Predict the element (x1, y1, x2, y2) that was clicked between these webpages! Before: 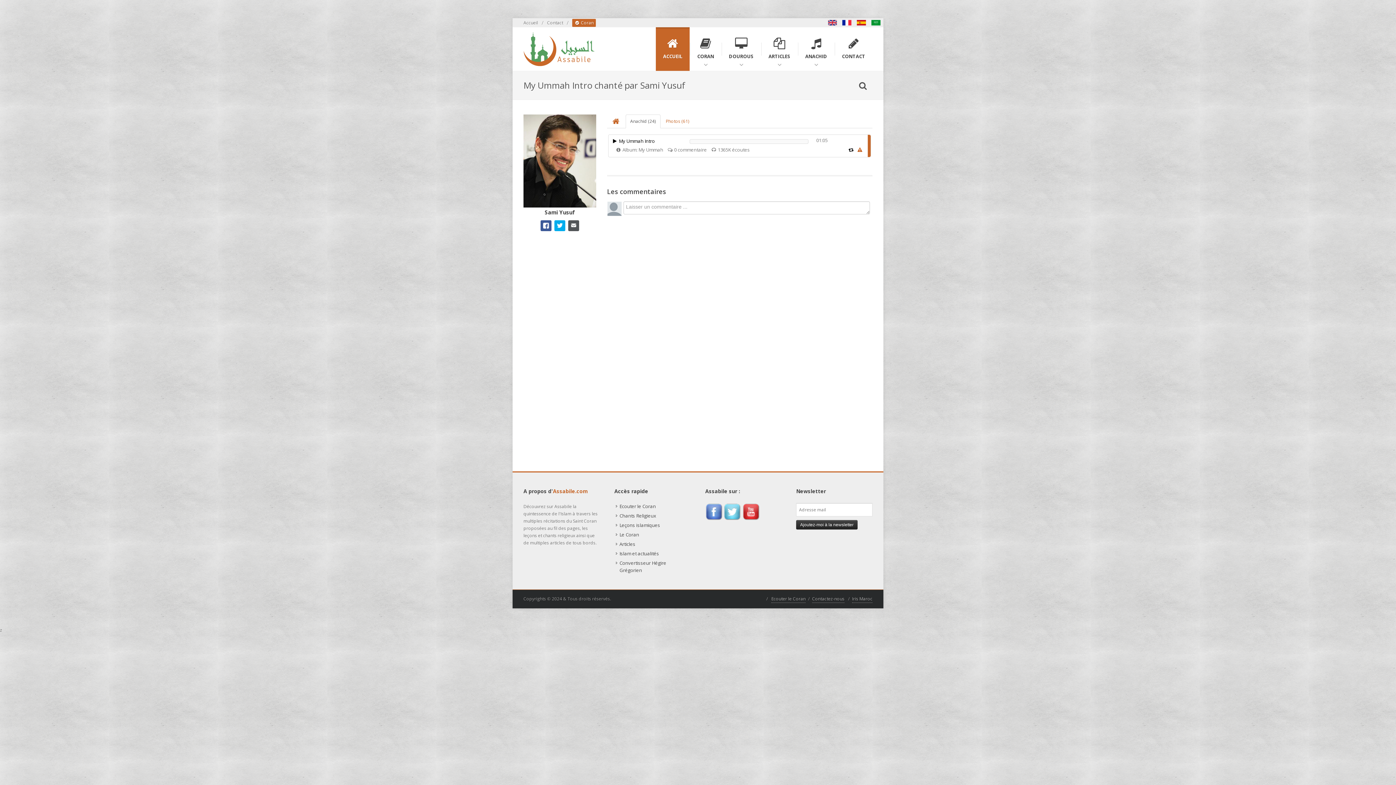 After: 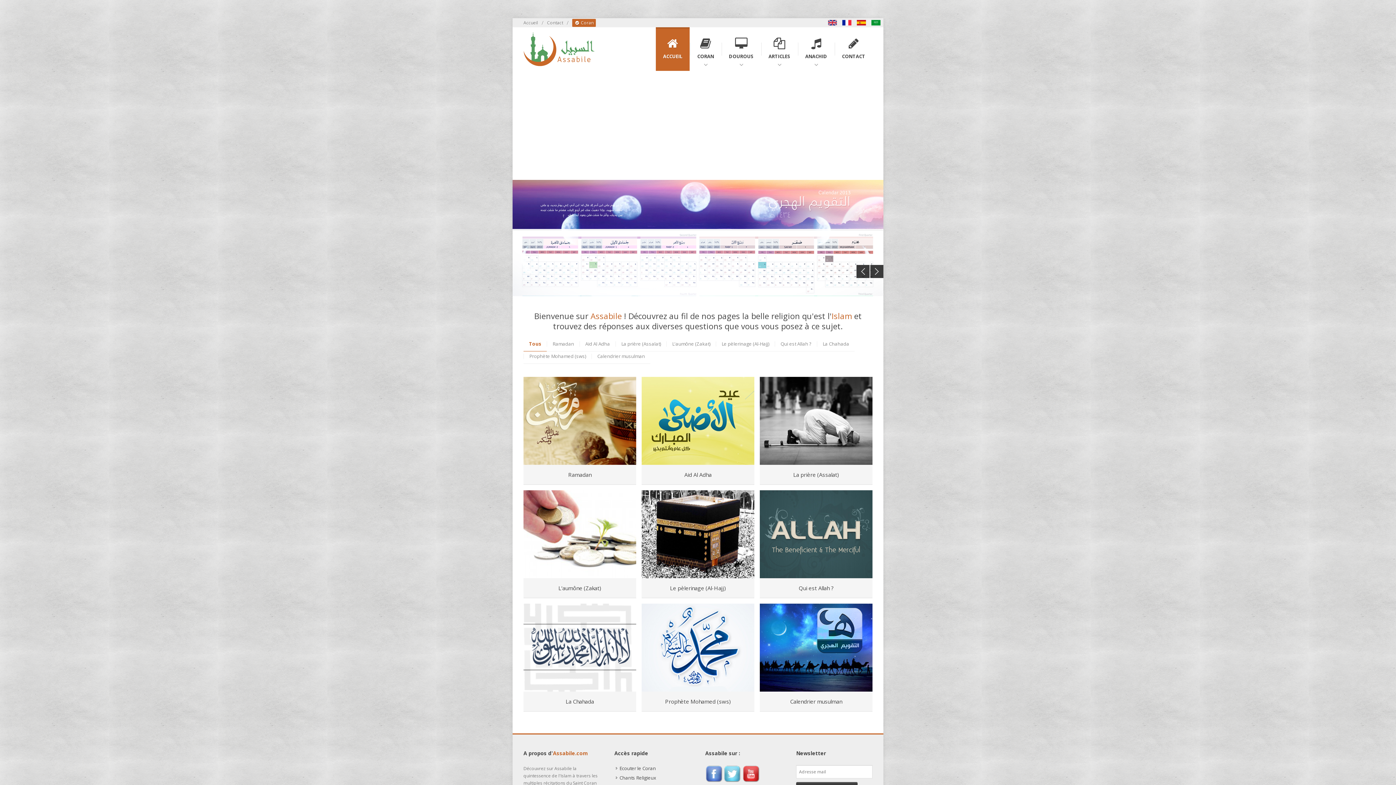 Action: label: ARTICLES bbox: (761, 27, 797, 70)